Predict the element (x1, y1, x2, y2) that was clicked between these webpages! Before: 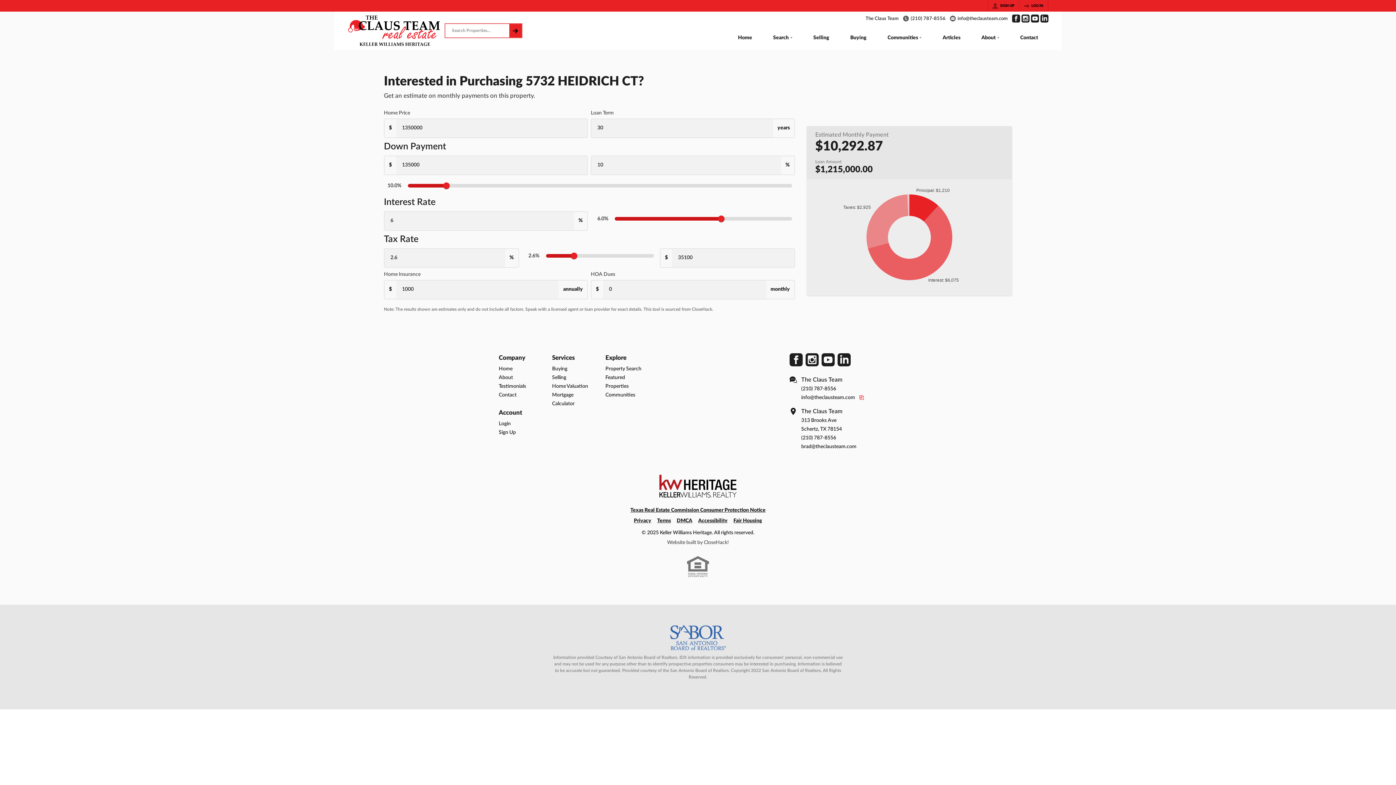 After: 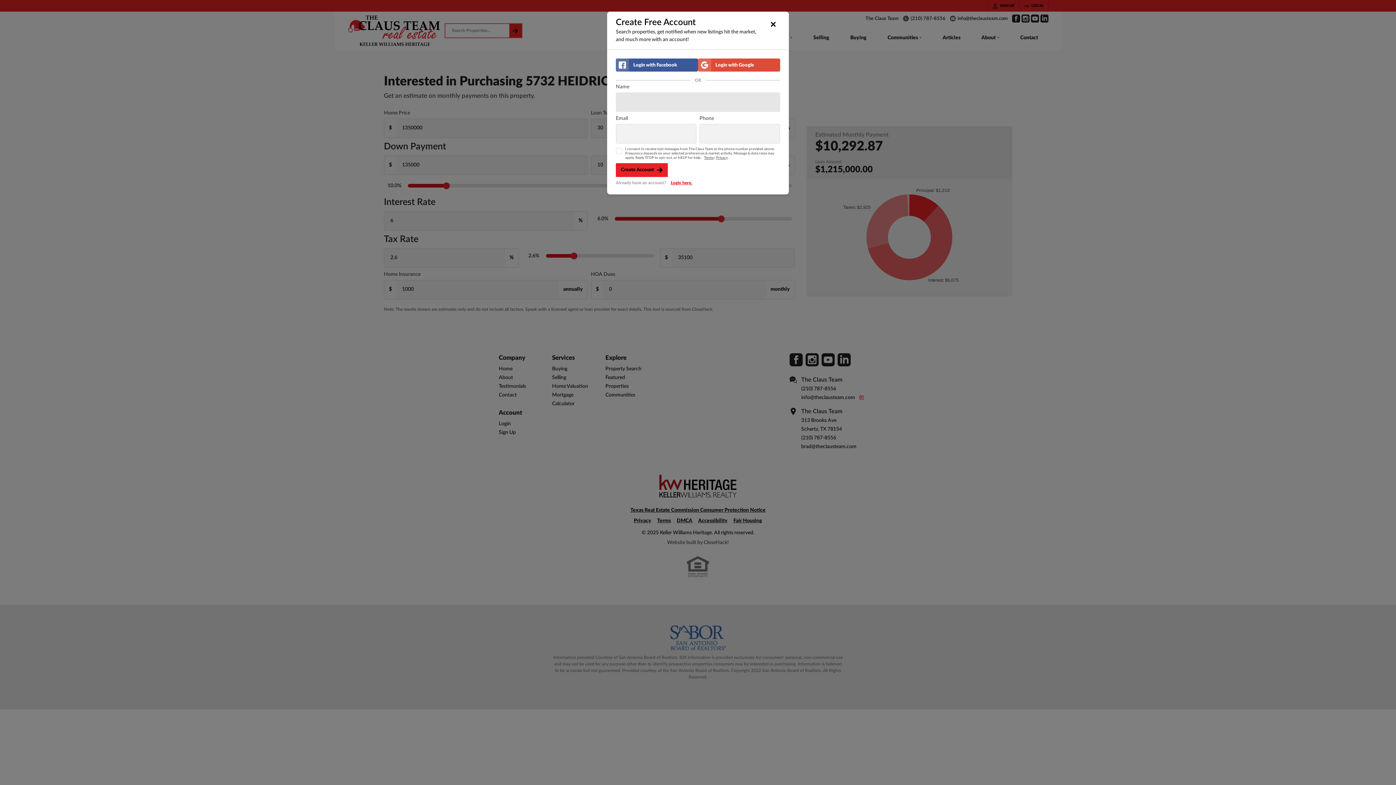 Action: label: SIGN UP bbox: (988, 0, 1018, 11)